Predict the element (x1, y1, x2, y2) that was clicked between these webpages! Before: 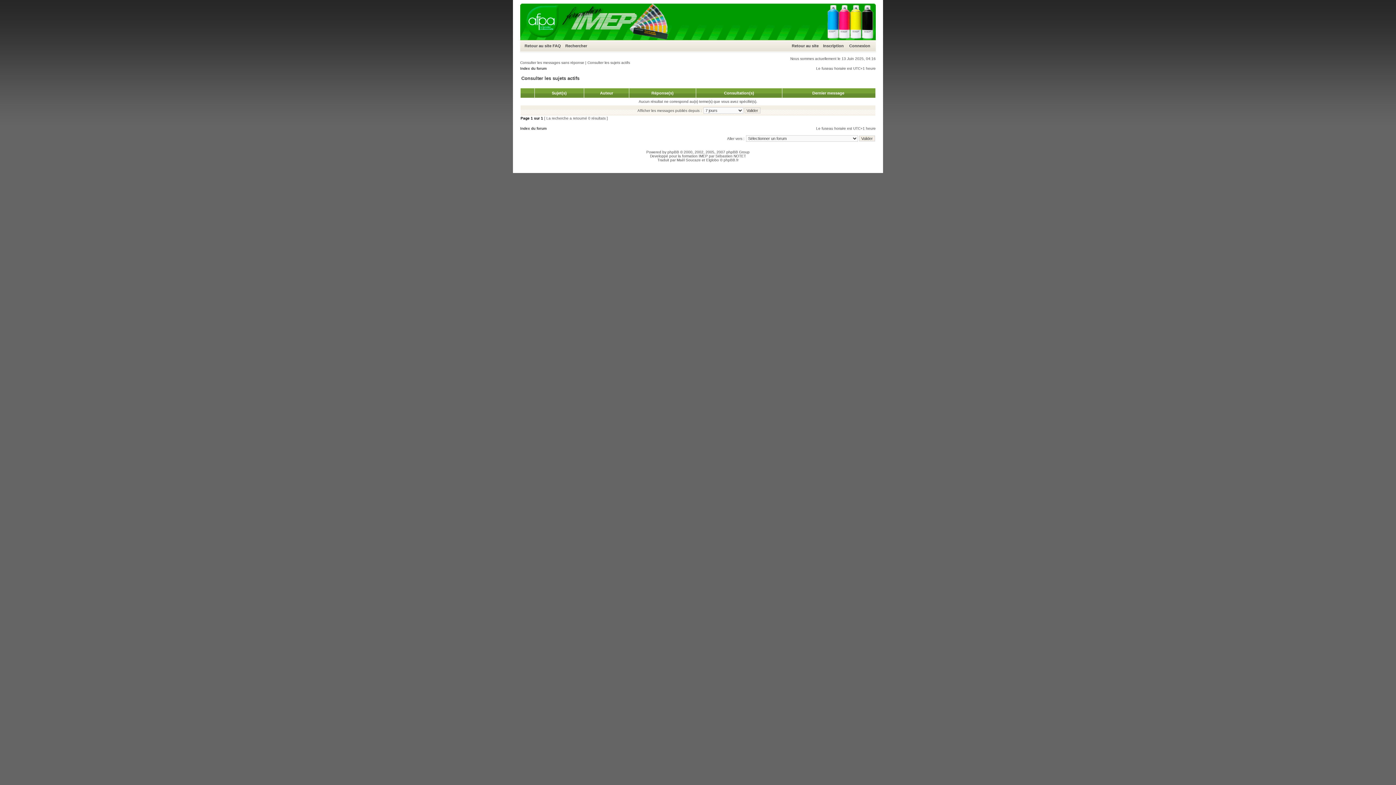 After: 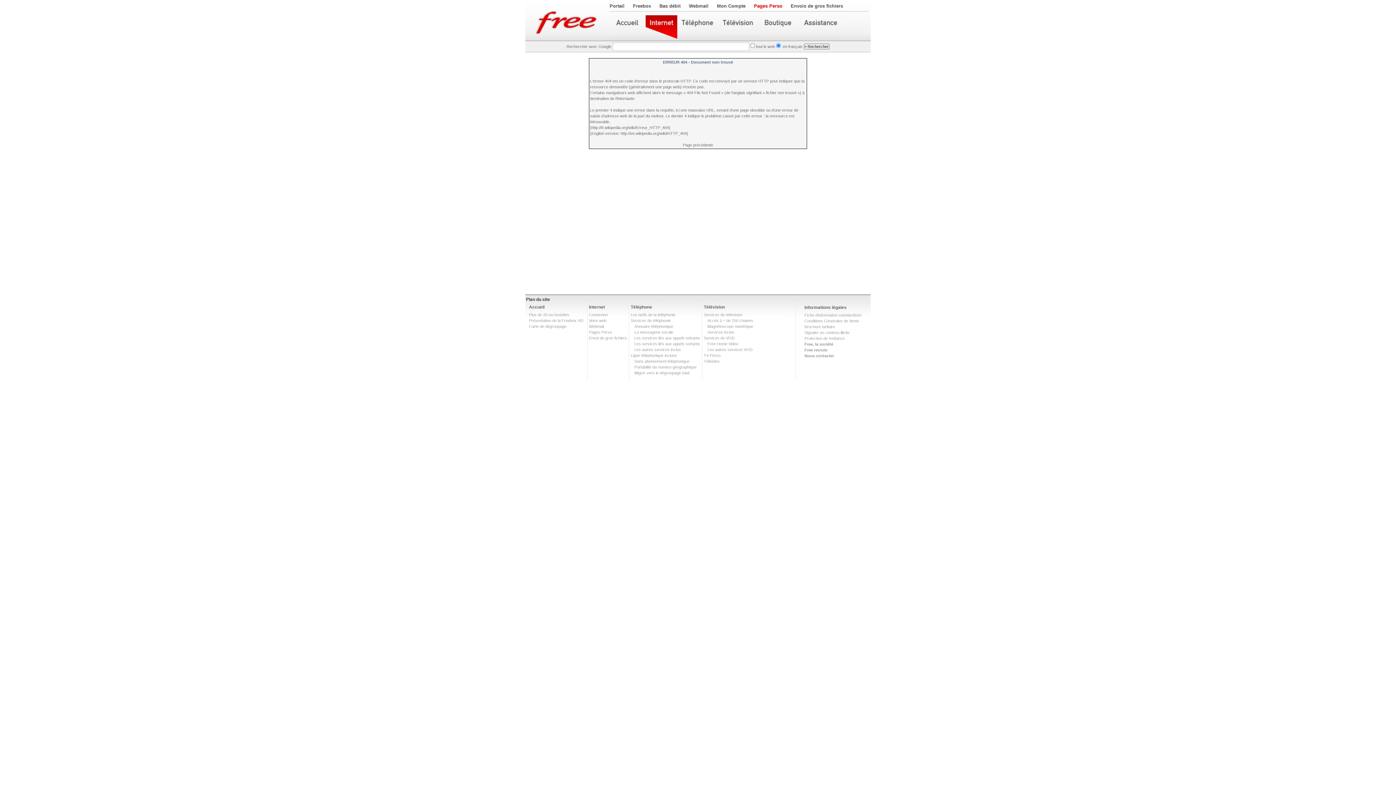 Action: label: Connexion bbox: (849, 43, 870, 48)